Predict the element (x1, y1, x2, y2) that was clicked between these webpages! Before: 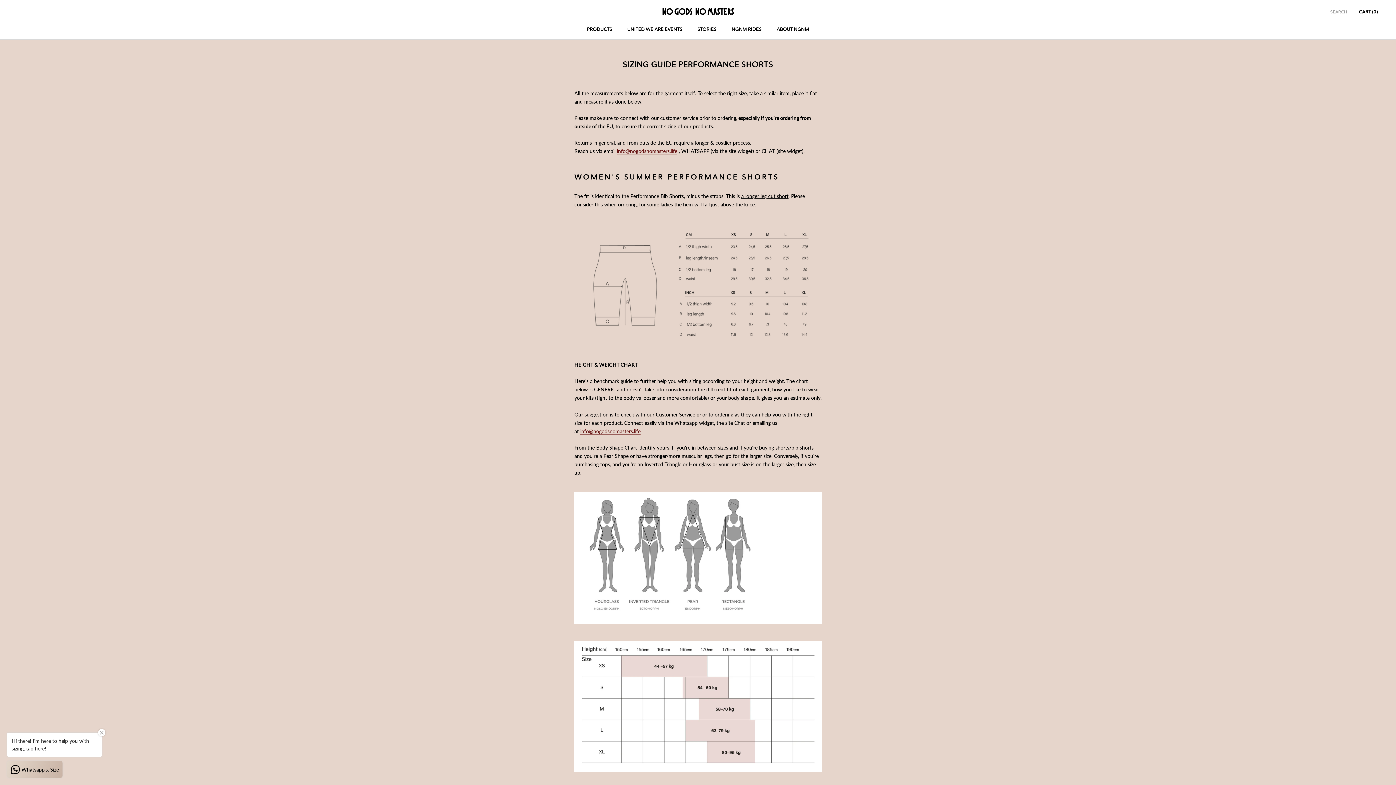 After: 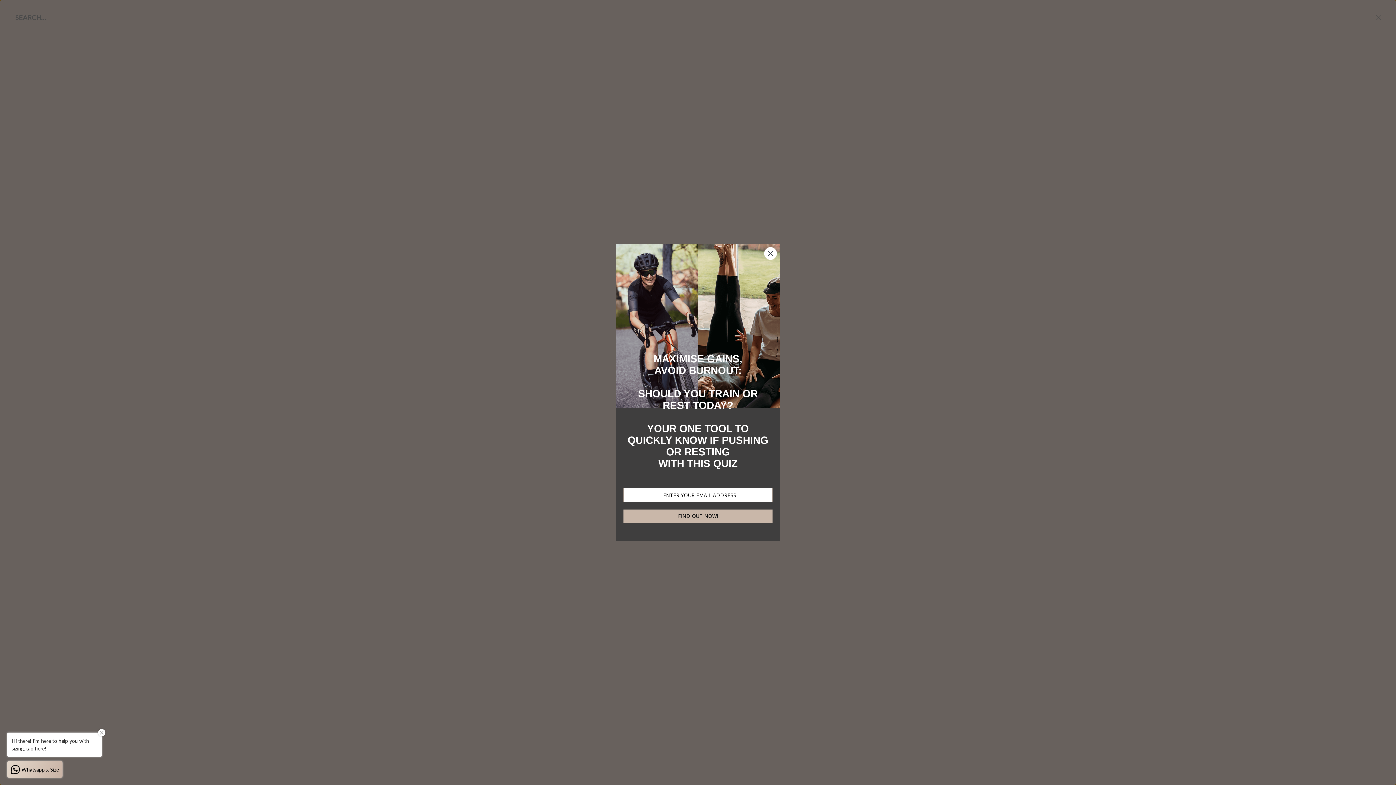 Action: label: SEARCH bbox: (1330, 8, 1347, 15)